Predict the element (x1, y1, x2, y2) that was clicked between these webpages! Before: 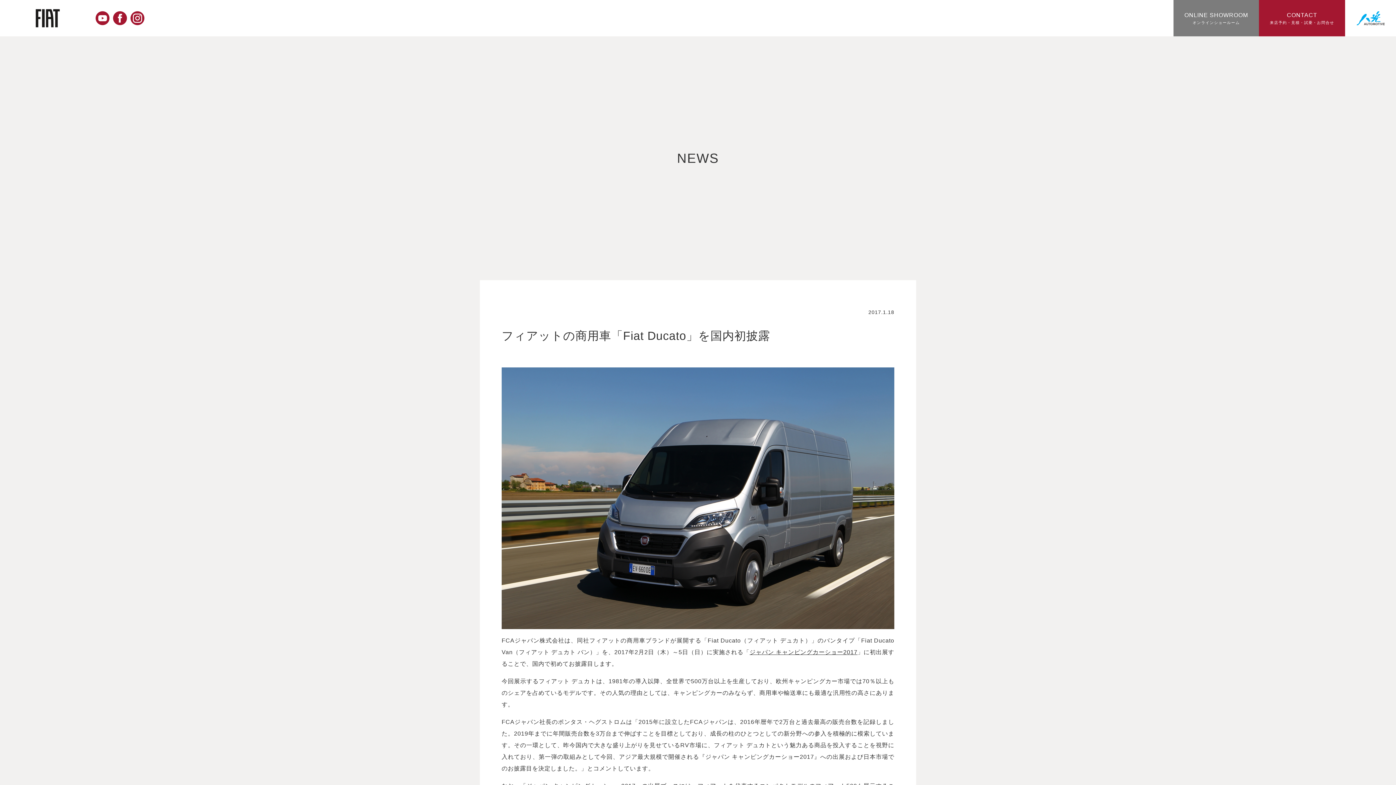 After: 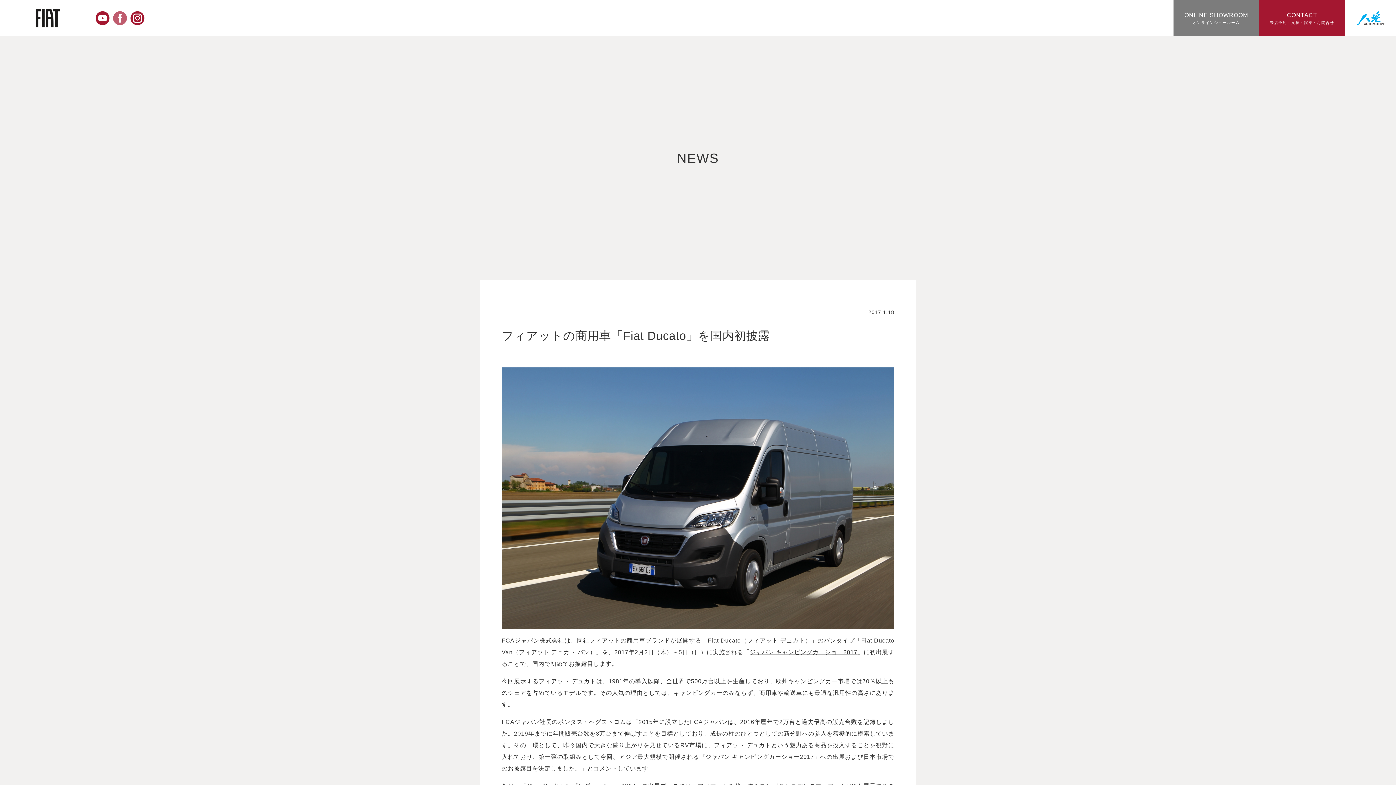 Action: bbox: (112, 0, 127, 36)